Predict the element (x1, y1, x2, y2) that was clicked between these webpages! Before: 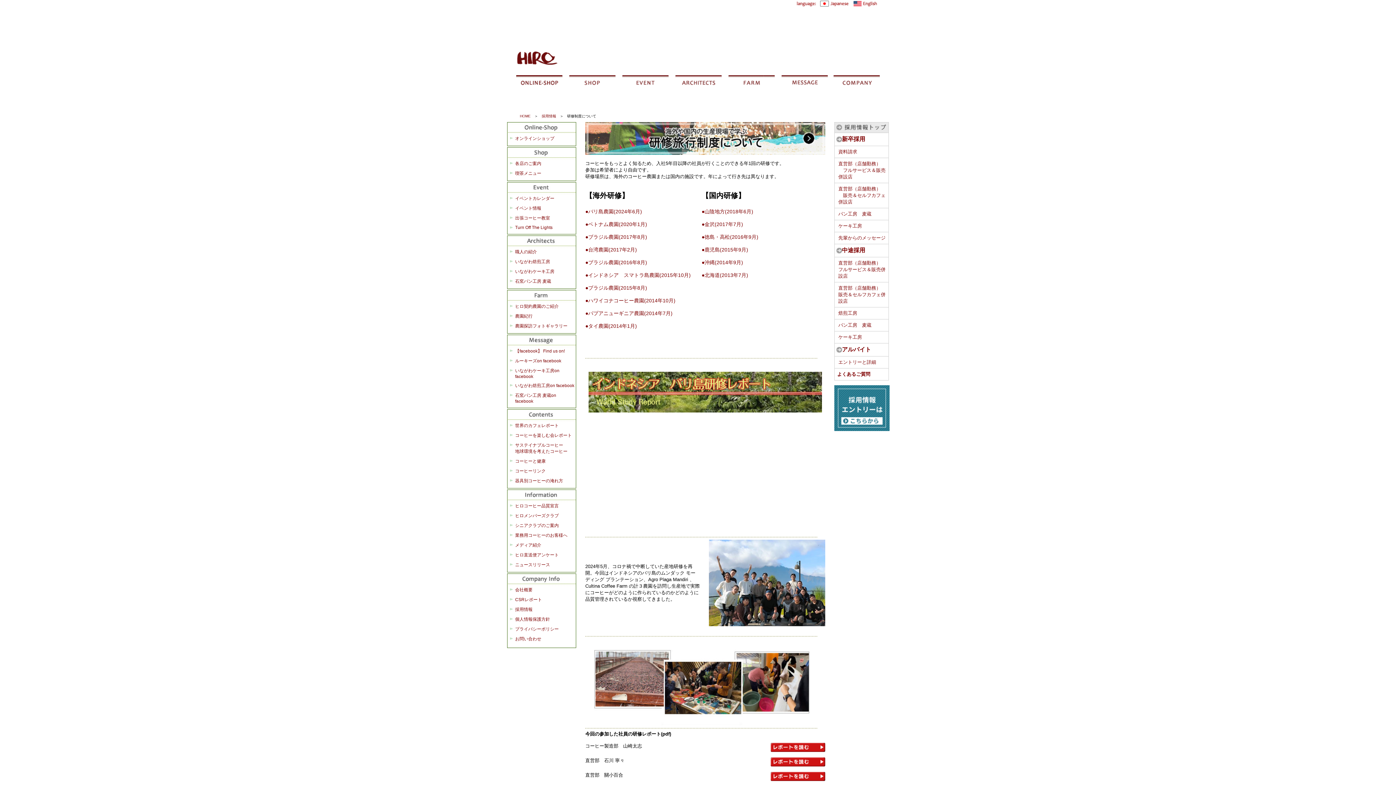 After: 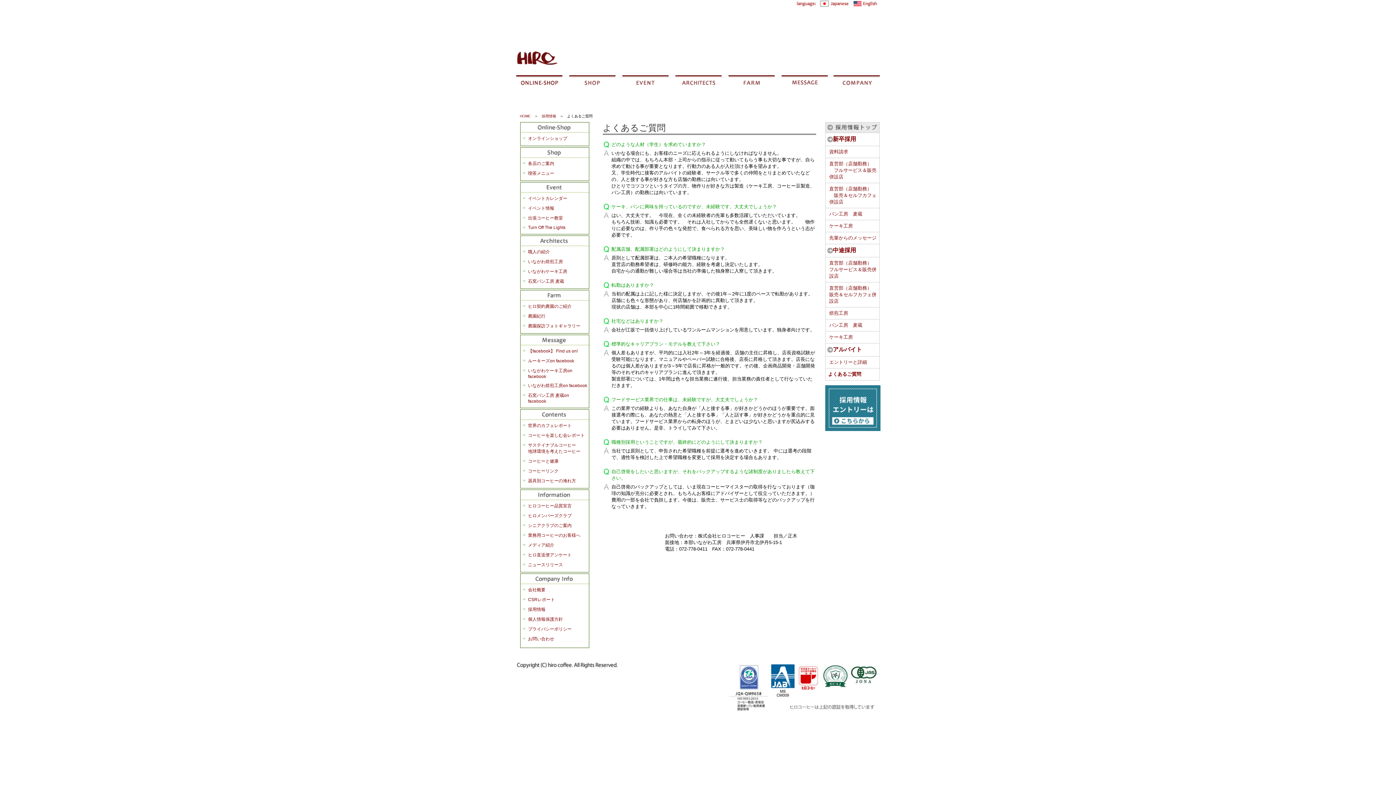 Action: label: よくあるご質問 bbox: (837, 371, 870, 377)